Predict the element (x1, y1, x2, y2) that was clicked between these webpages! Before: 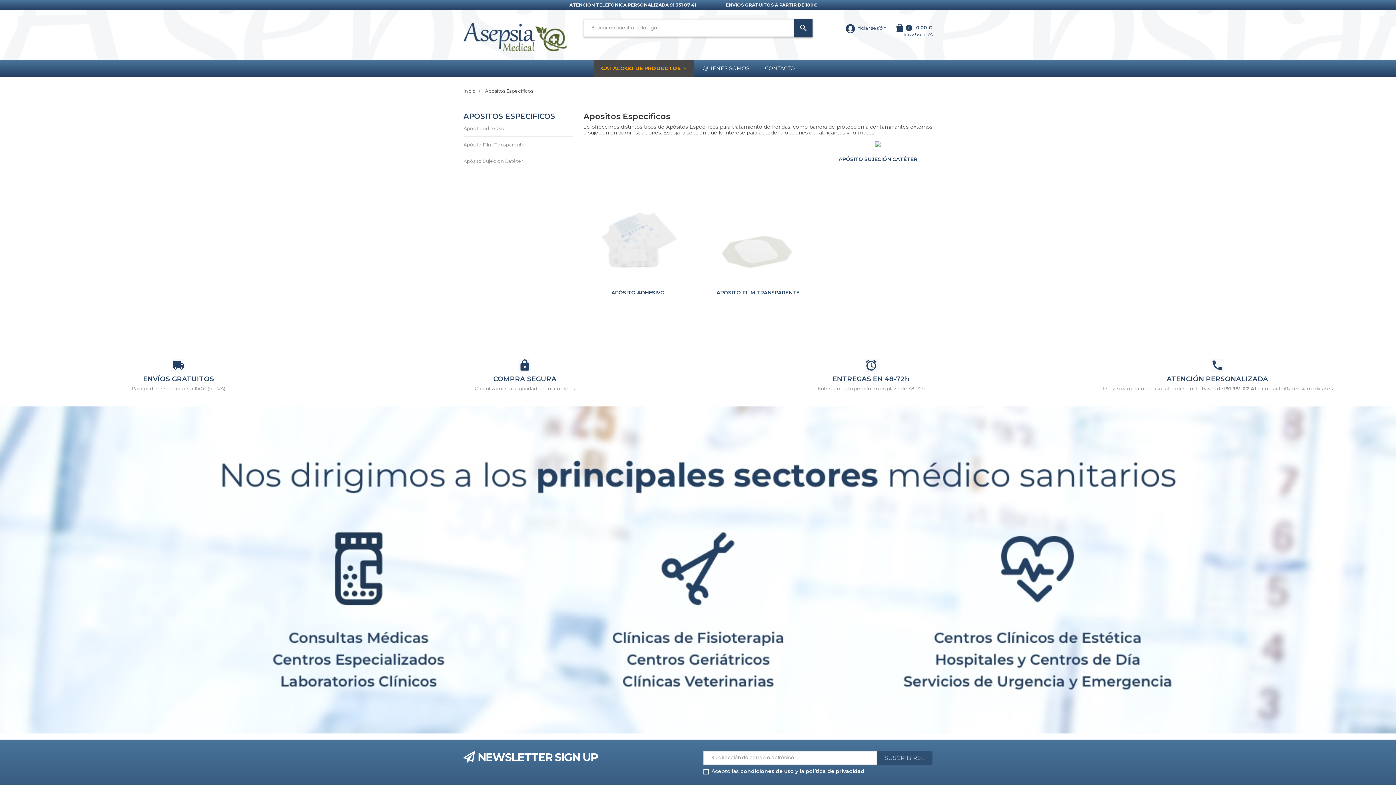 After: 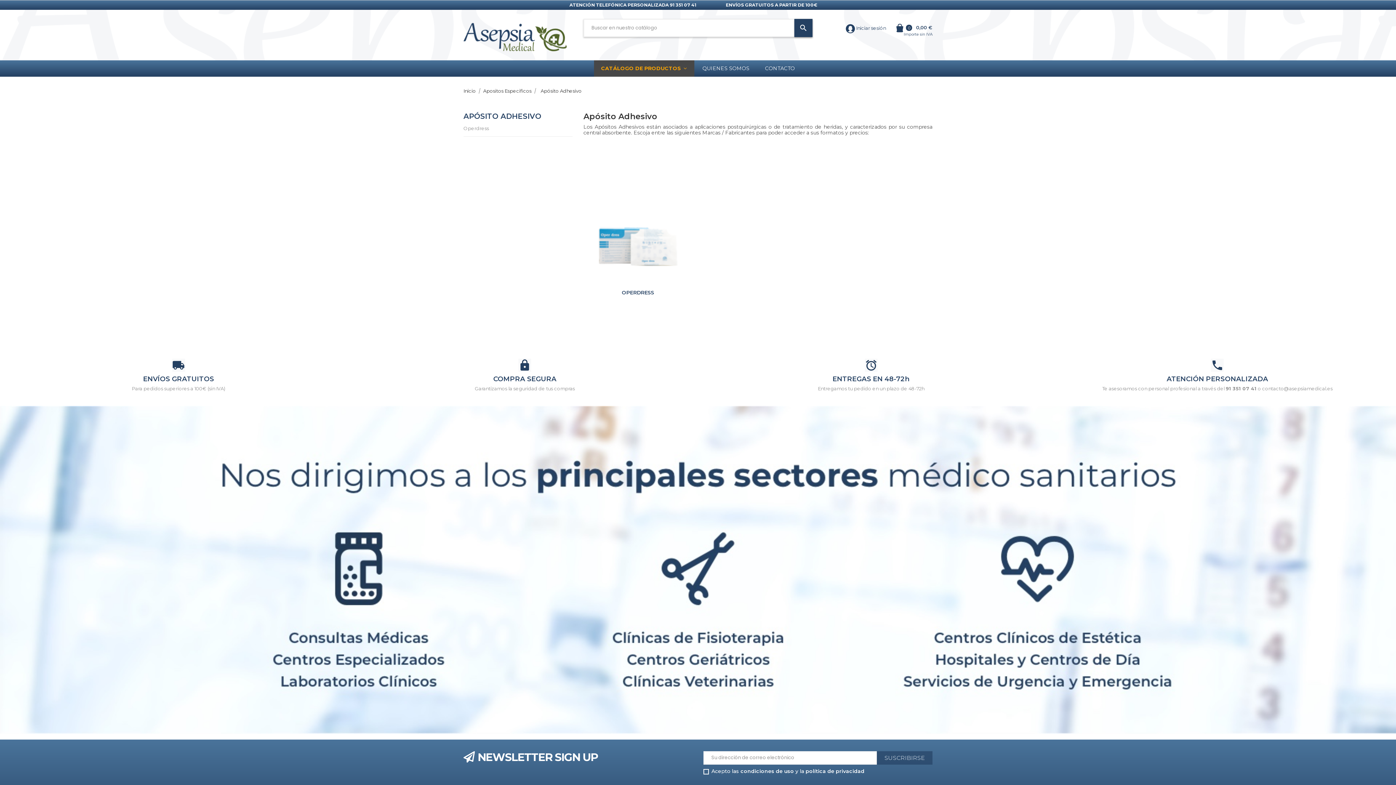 Action: bbox: (463, 120, 572, 136) label: Apósito Adhesivo